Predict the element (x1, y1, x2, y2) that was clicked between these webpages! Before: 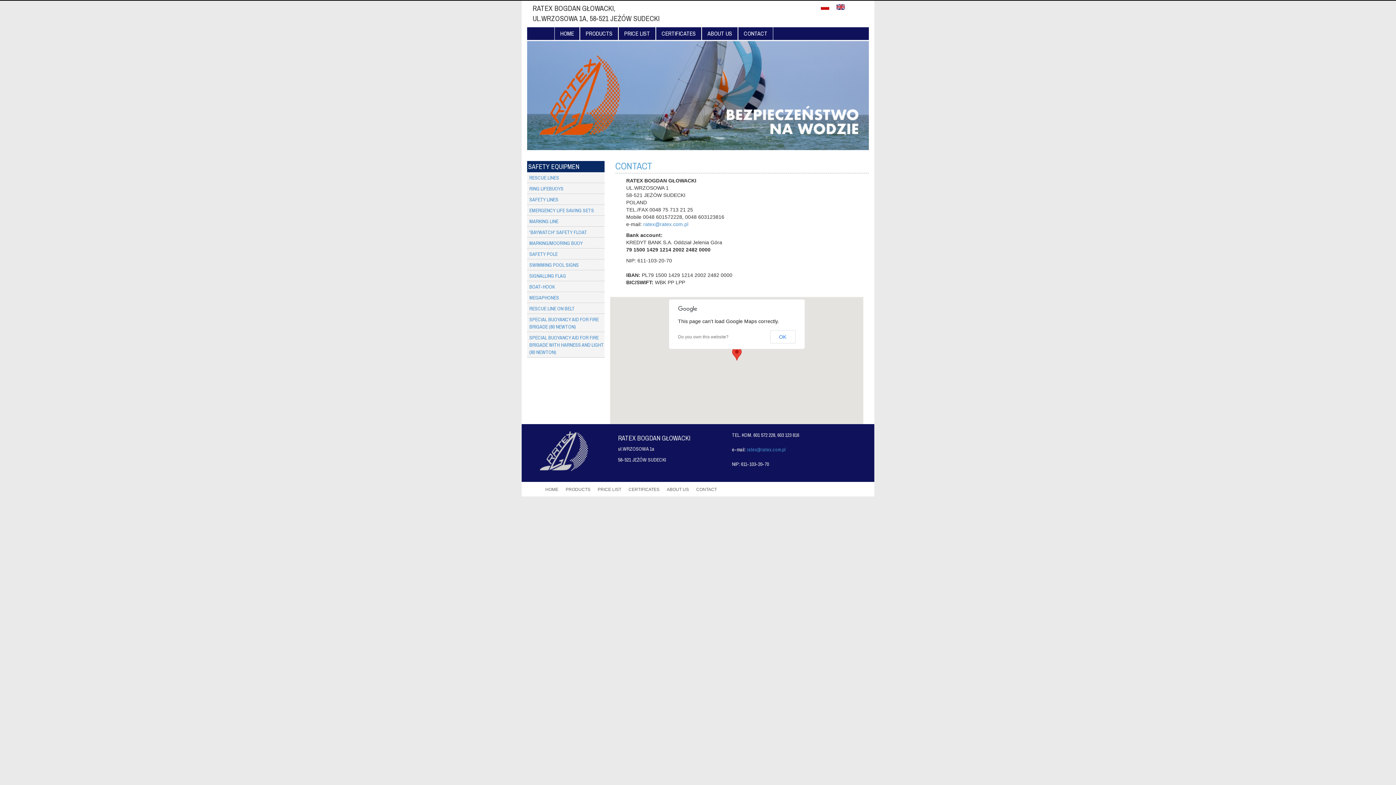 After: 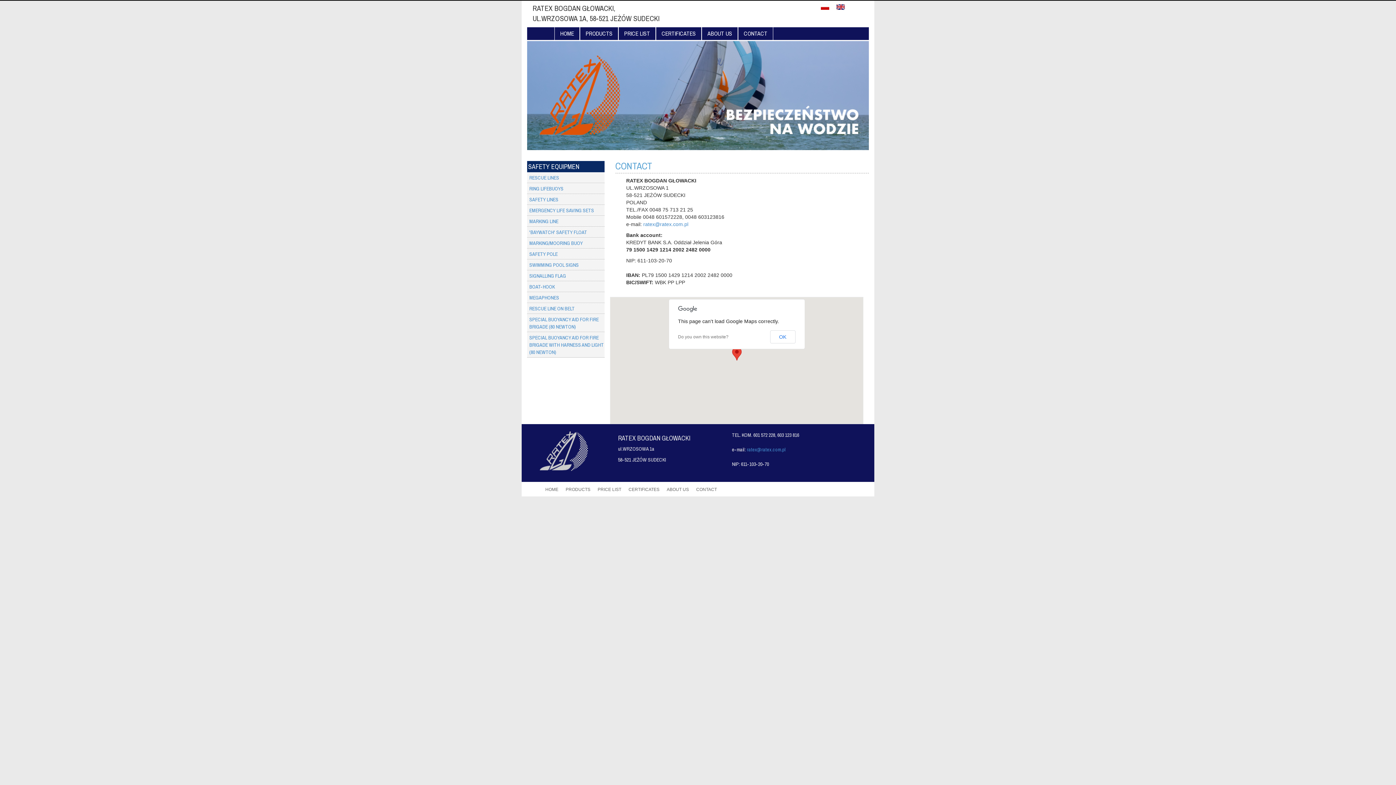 Action: bbox: (833, 3, 848, 9)